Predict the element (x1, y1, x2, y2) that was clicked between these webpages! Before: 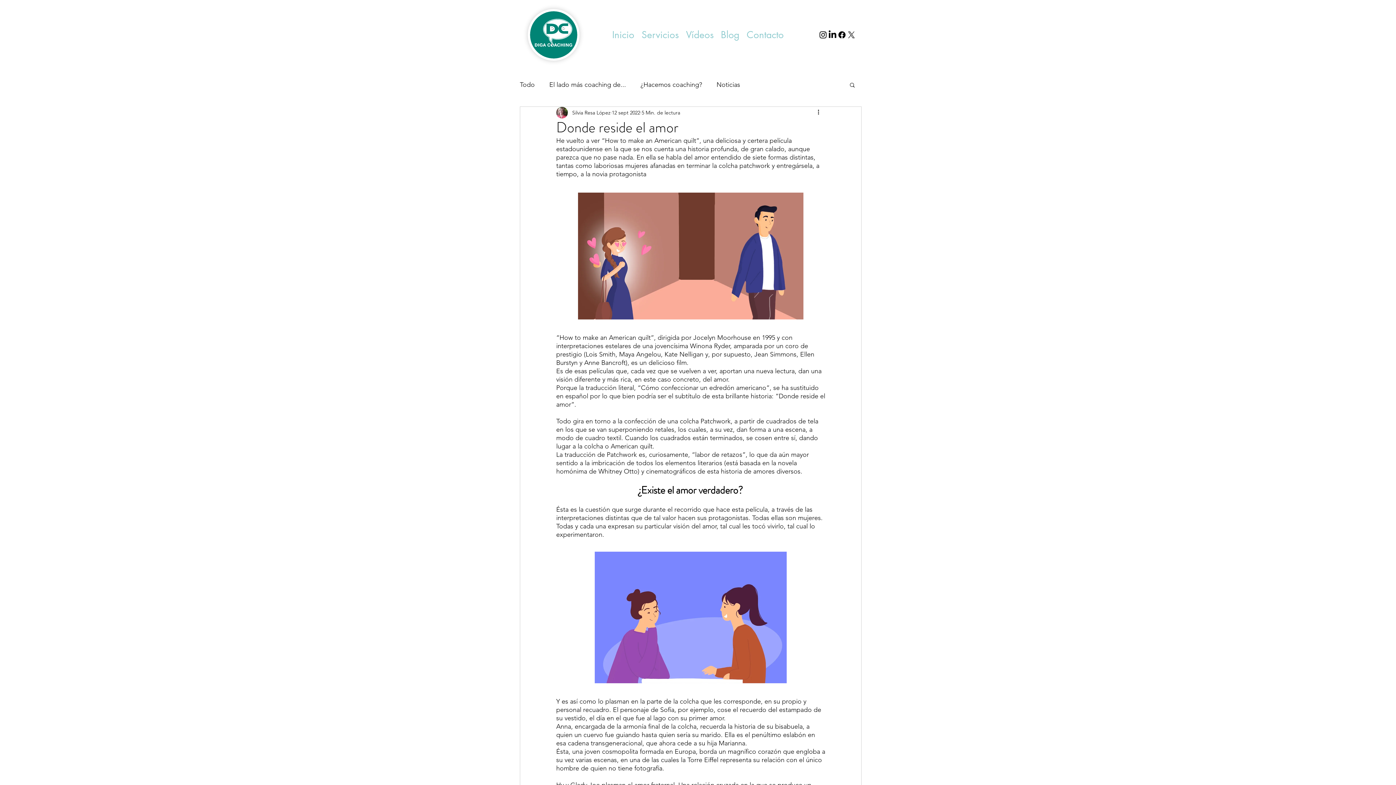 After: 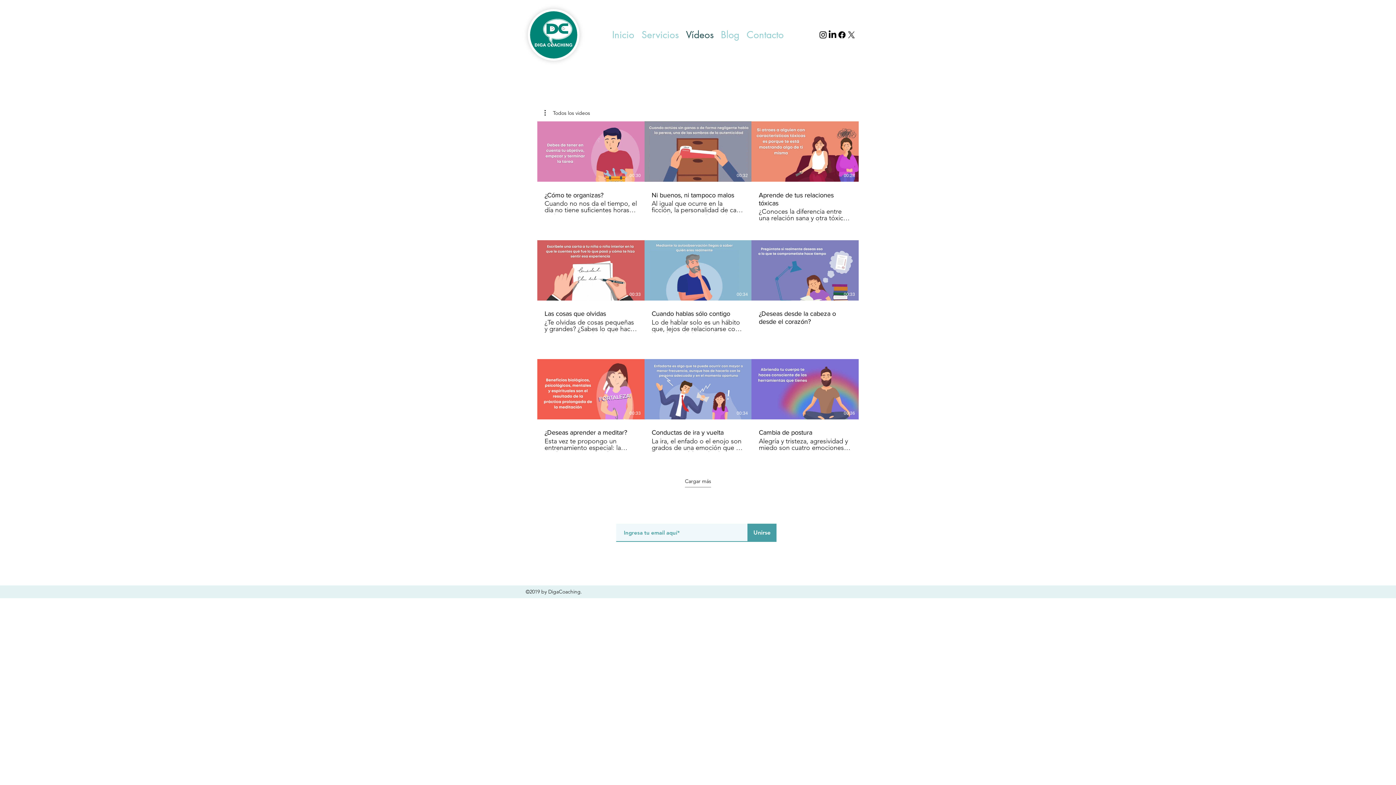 Action: bbox: (682, 23, 717, 46) label: Vídeos